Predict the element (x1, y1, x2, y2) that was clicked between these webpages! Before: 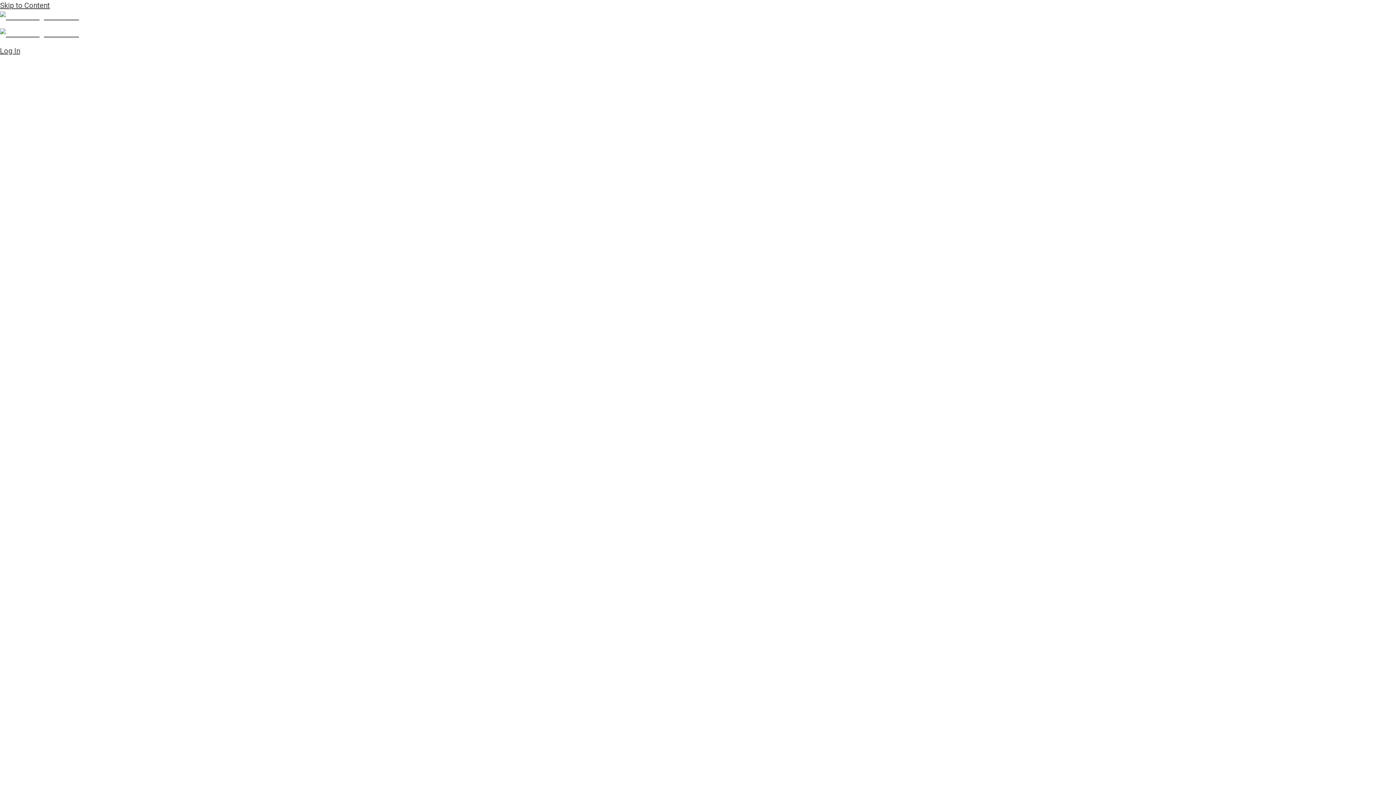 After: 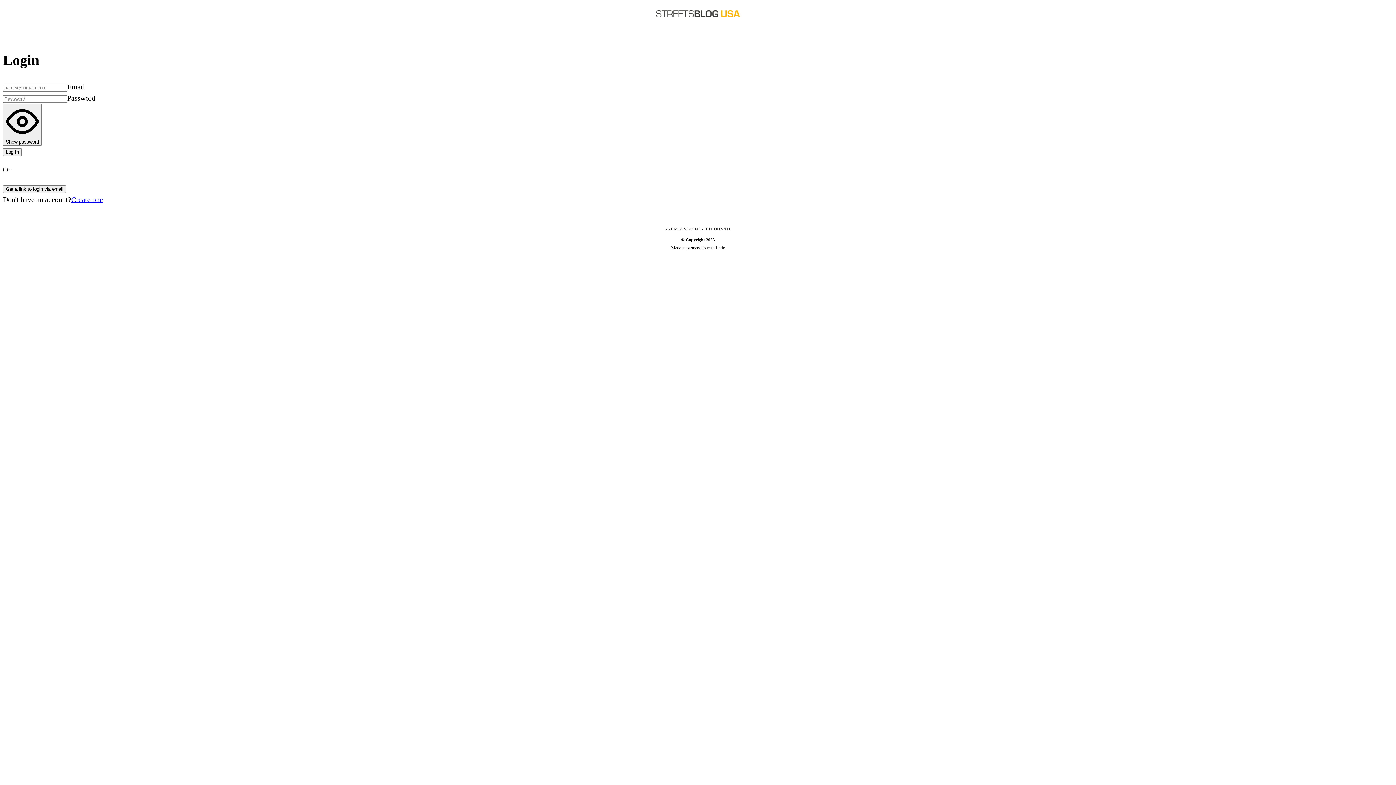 Action: bbox: (0, 46, 1396, 1454) label: Log In